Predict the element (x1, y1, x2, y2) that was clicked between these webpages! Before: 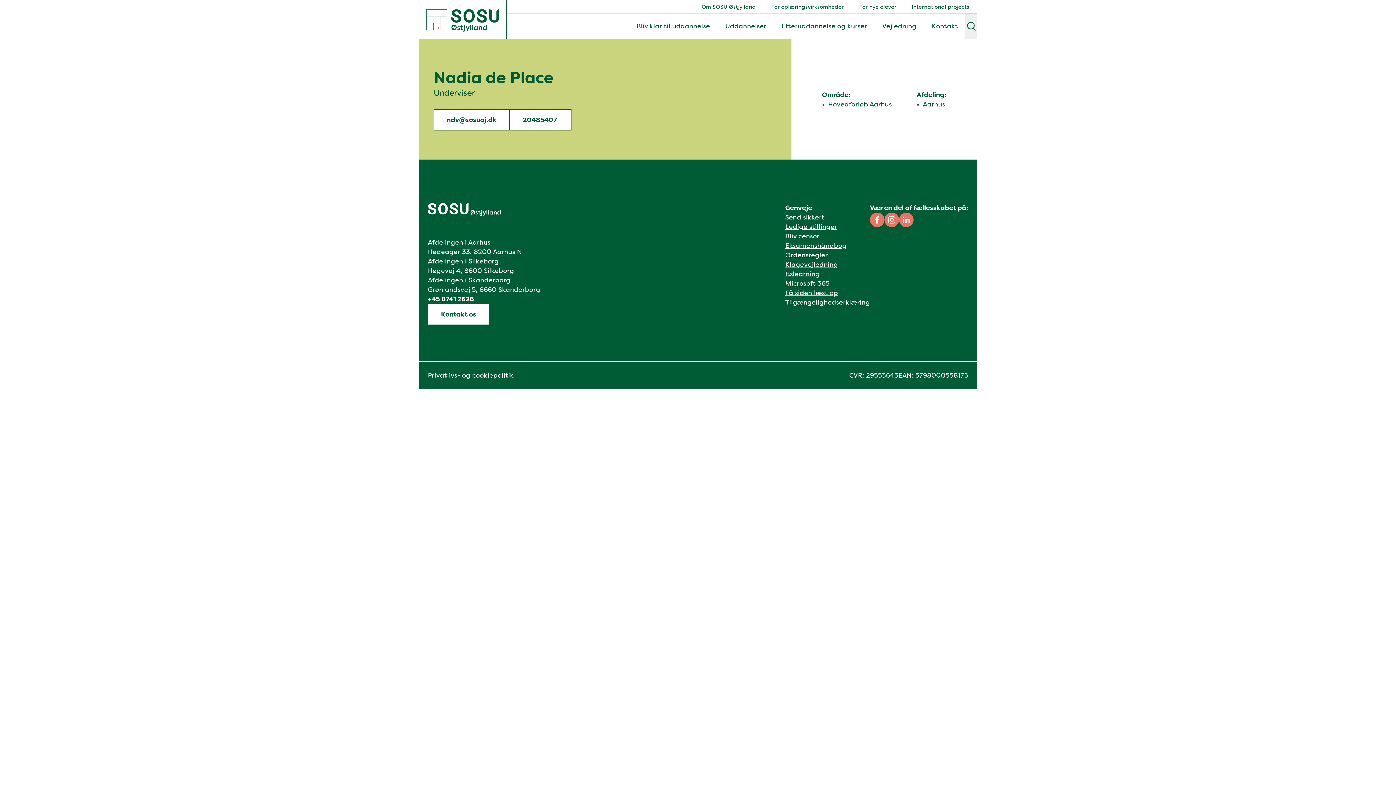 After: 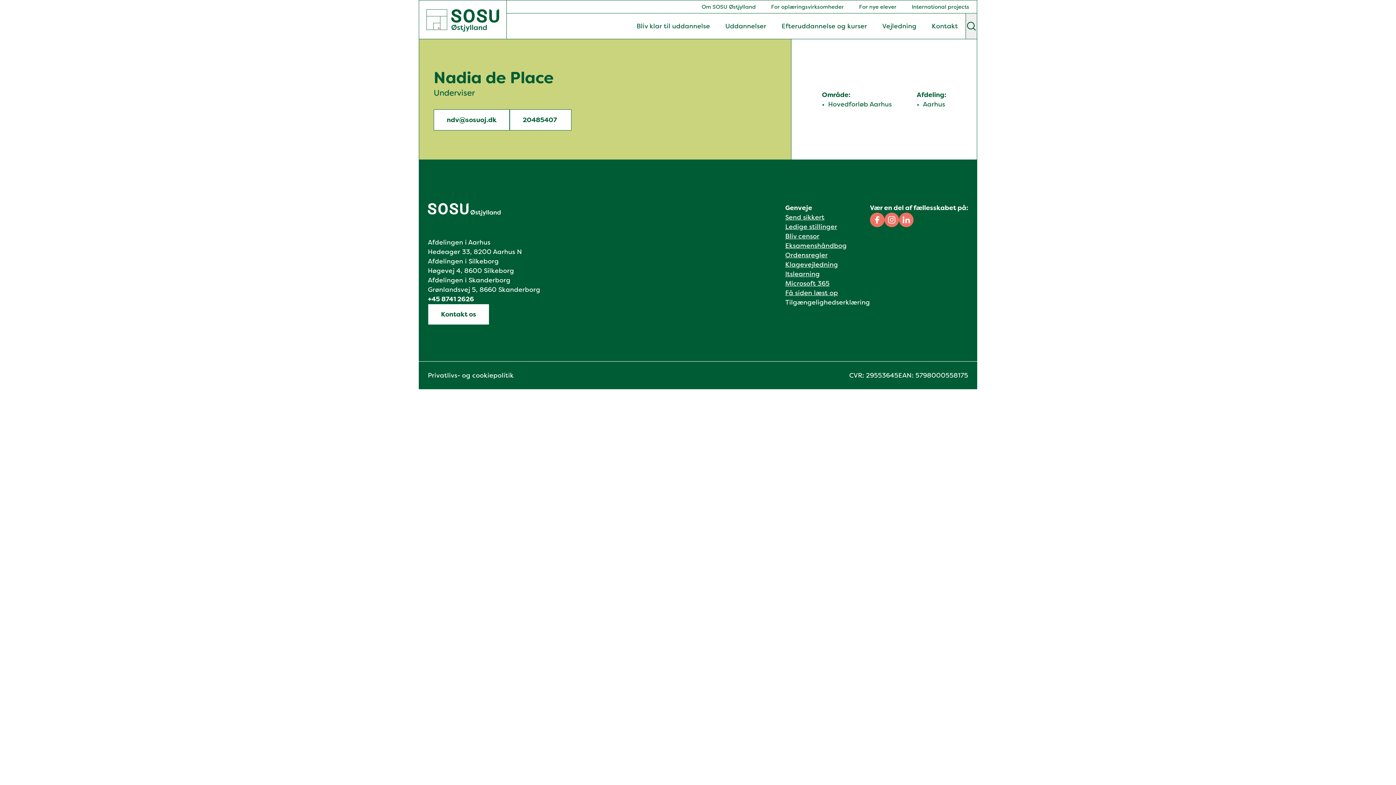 Action: bbox: (785, 298, 870, 306) label: Tilgængelighedserklæring